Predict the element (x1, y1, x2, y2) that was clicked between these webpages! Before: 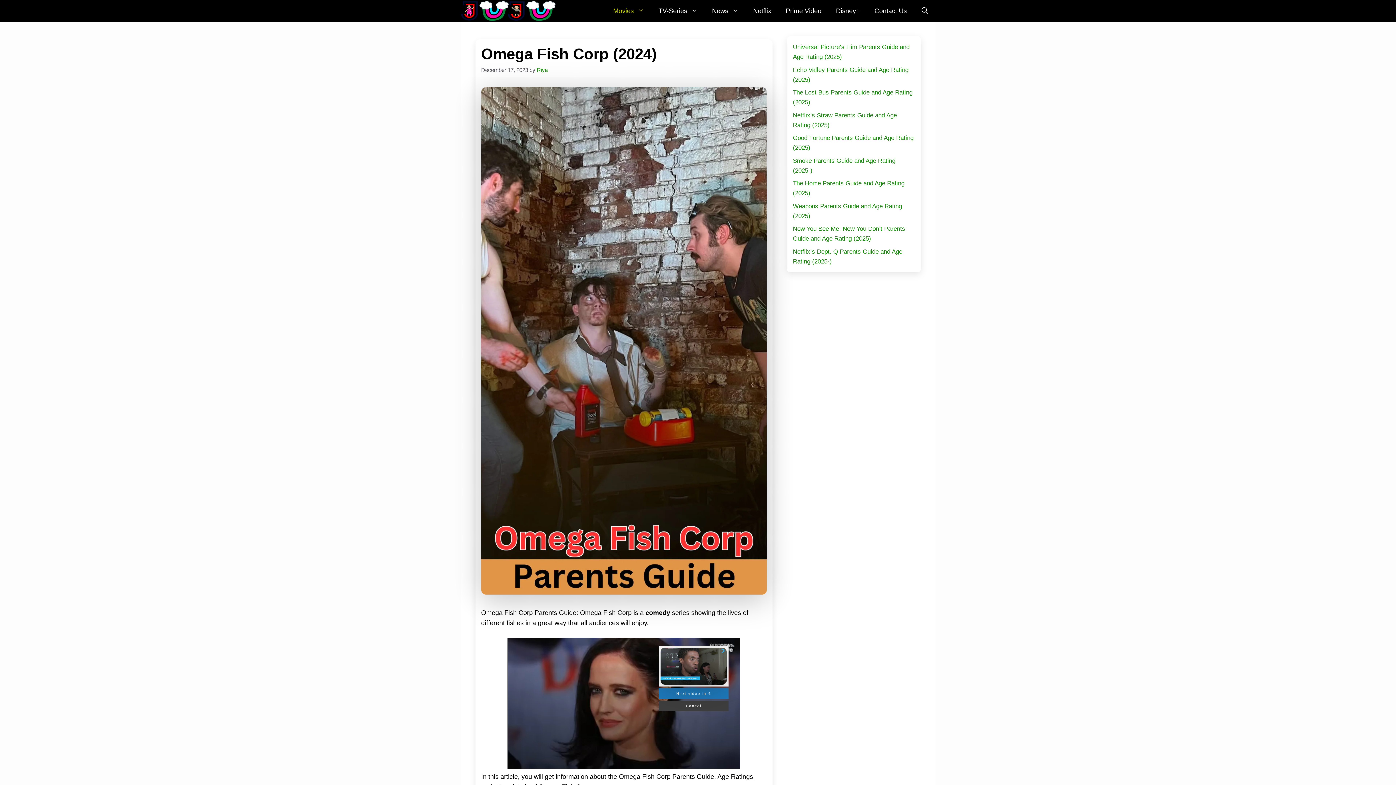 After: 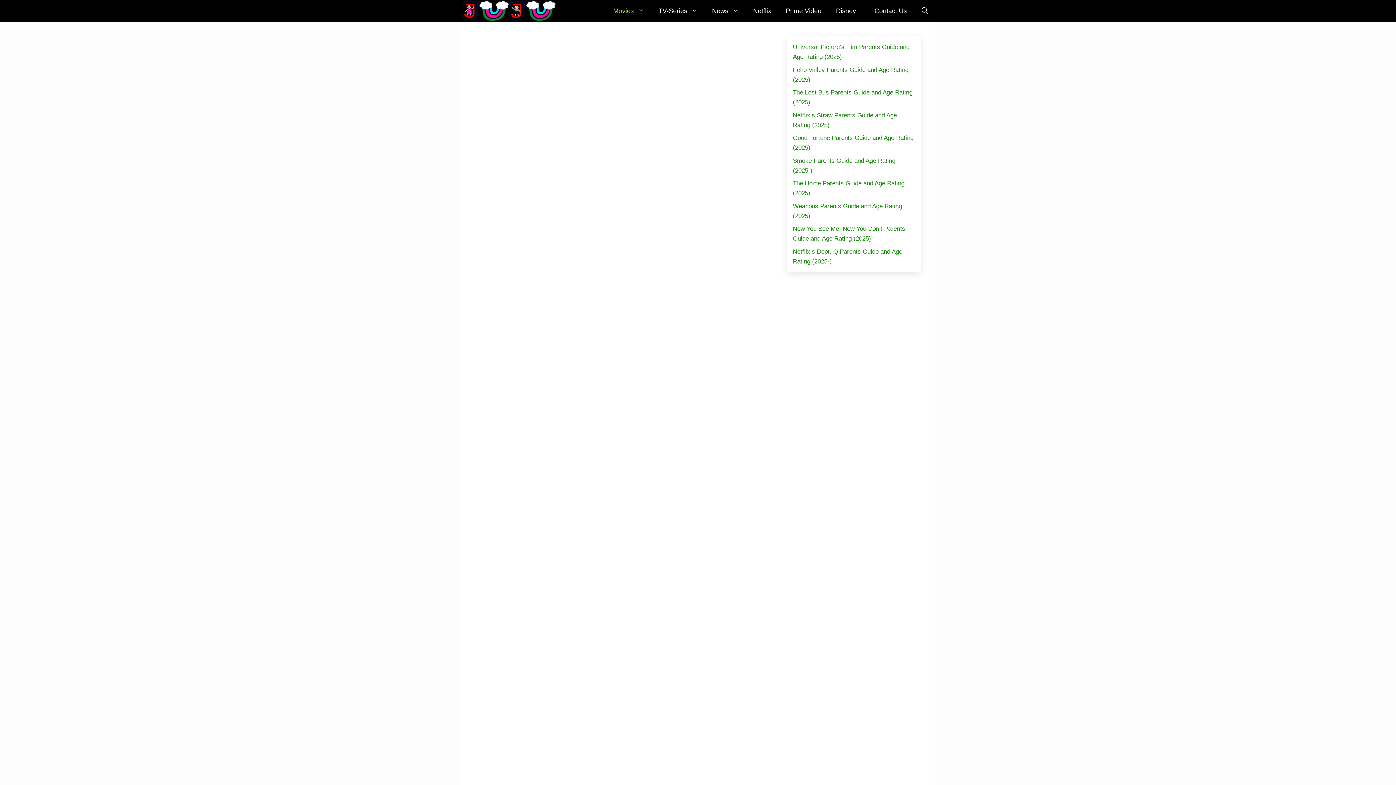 Action: bbox: (606, 0, 651, 21) label: Movies